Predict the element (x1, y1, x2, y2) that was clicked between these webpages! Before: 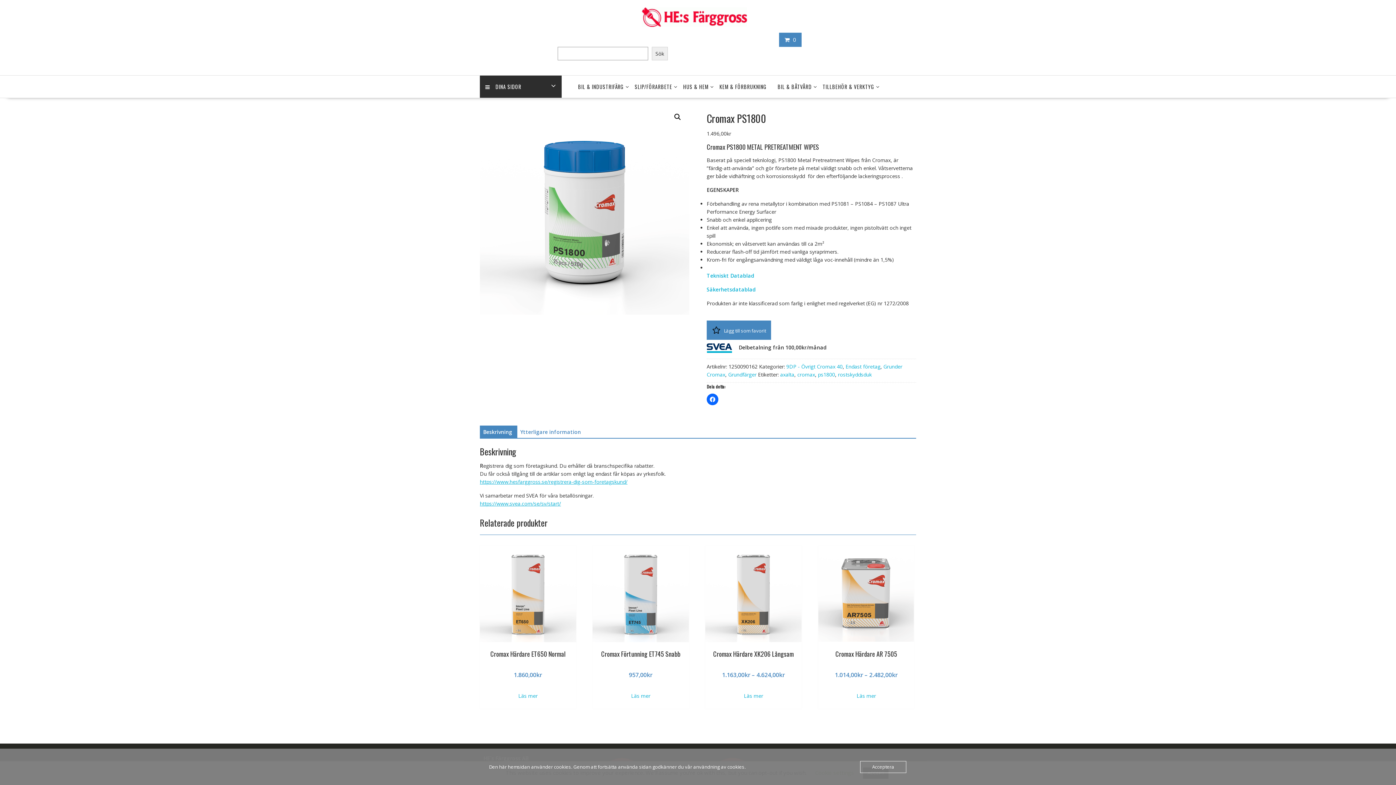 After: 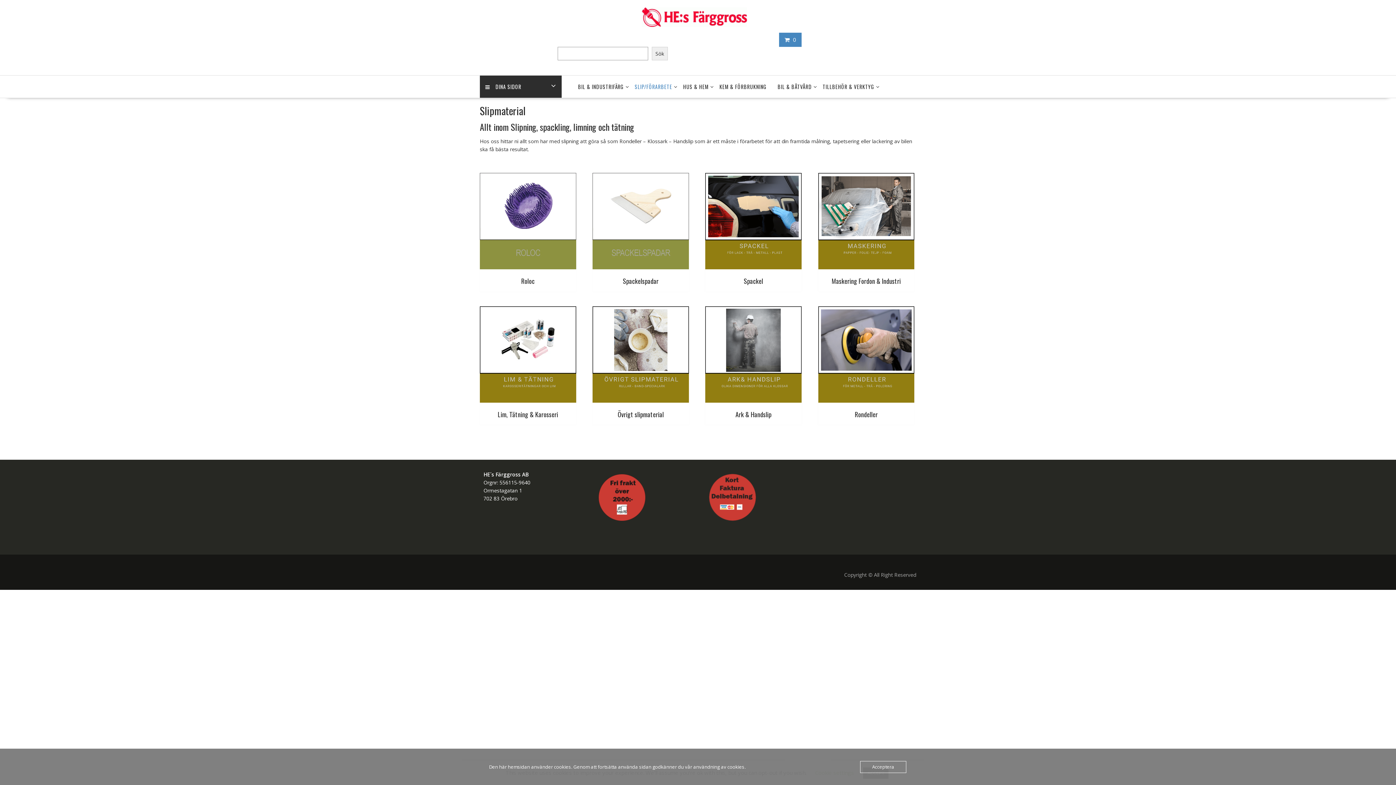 Action: bbox: (629, 75, 677, 97) label: SLIP/FÖRARBETE